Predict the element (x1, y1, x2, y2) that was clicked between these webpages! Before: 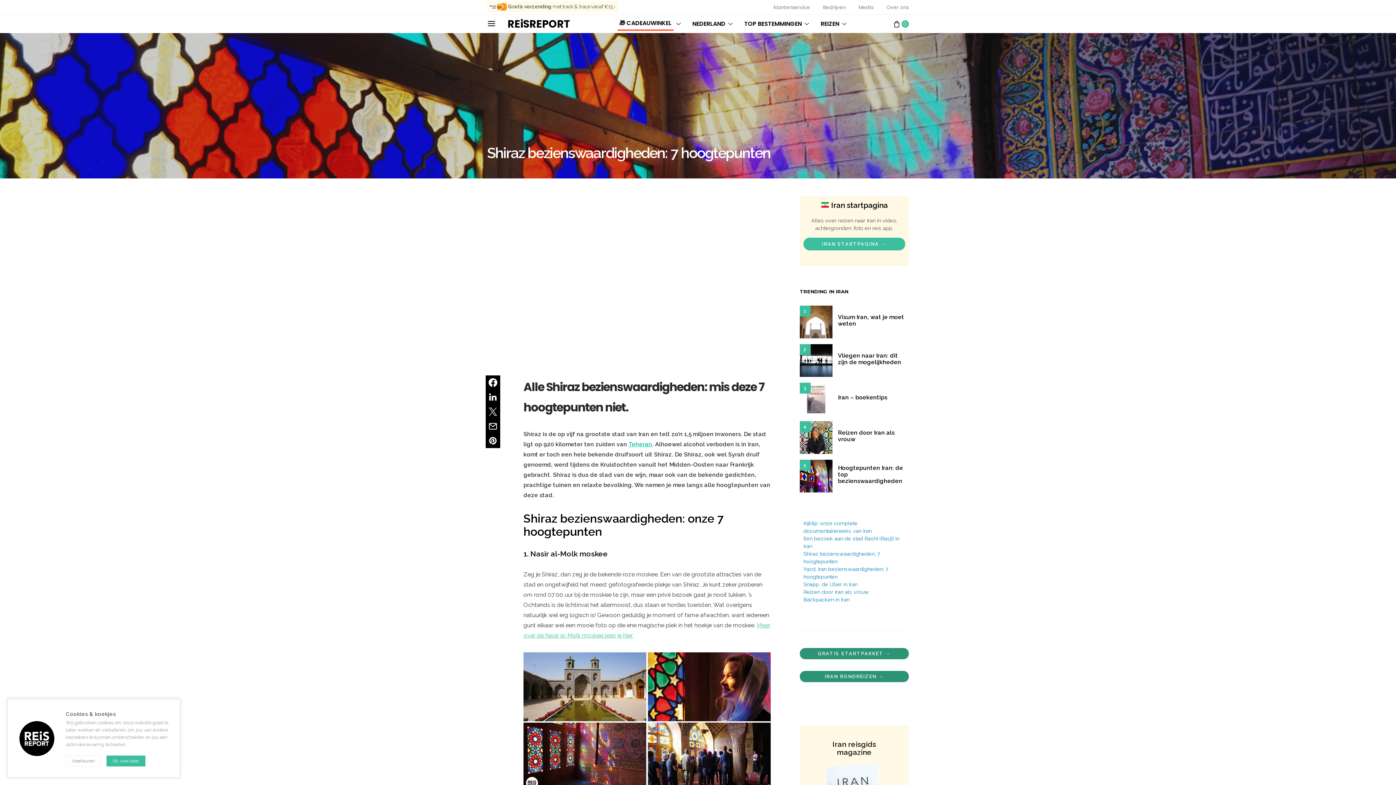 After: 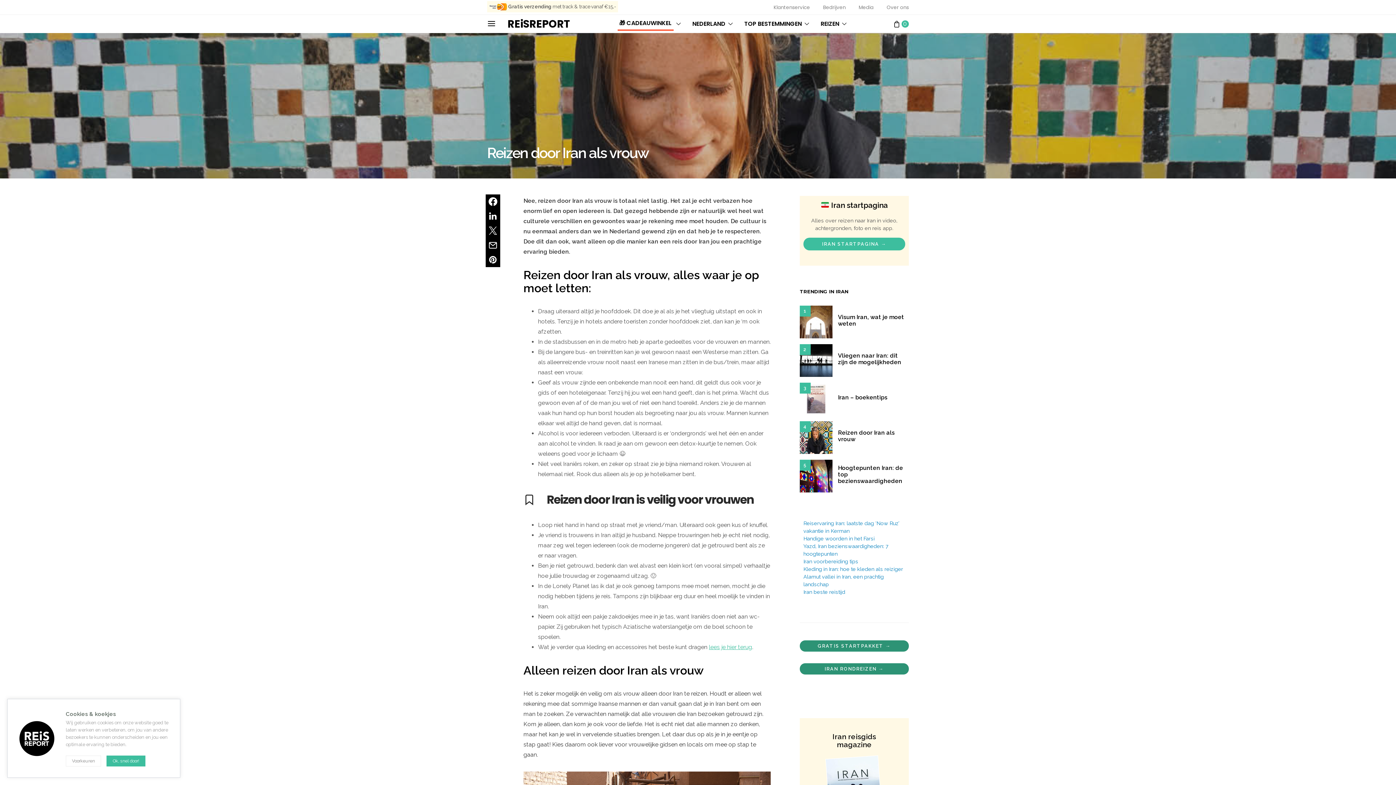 Action: label: Reizen door Iran als vrouw bbox: (838, 429, 894, 442)